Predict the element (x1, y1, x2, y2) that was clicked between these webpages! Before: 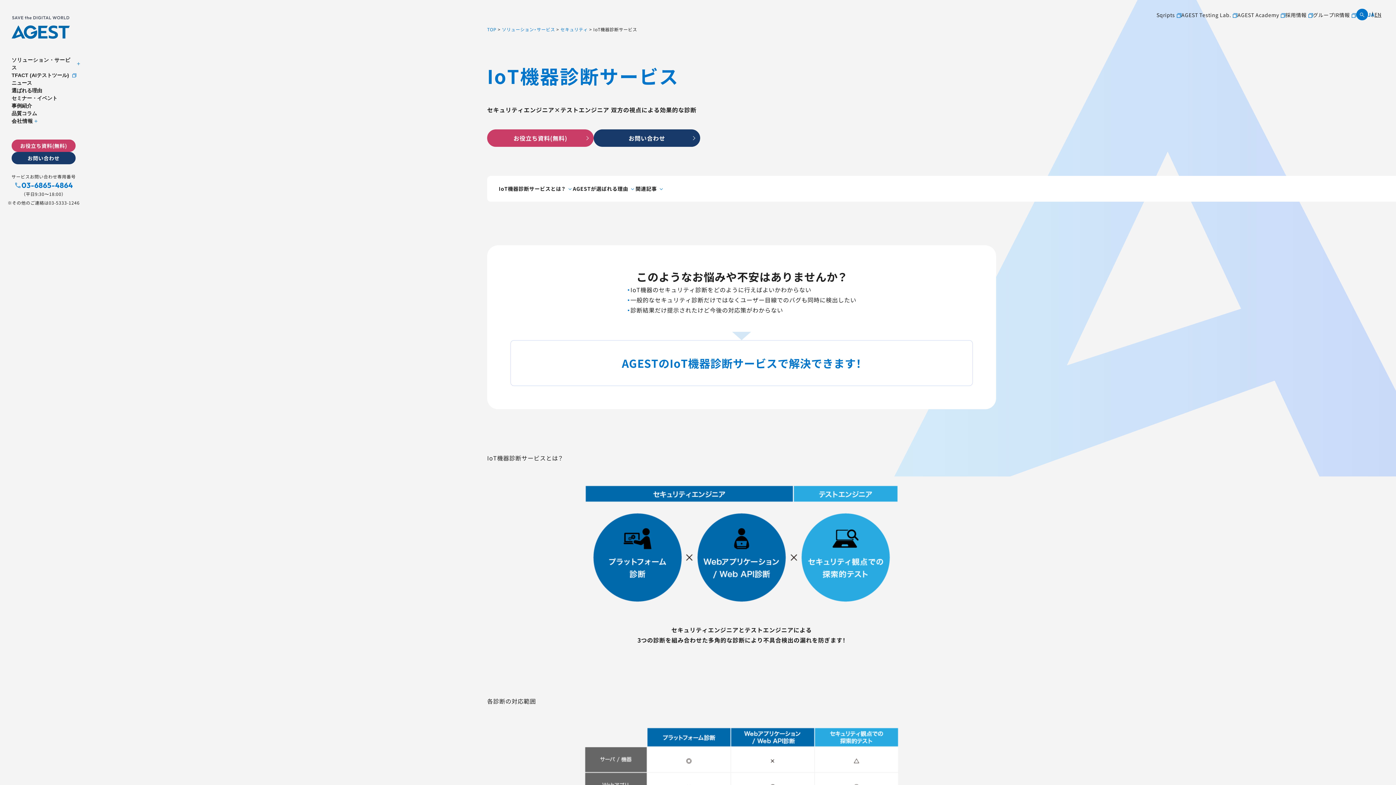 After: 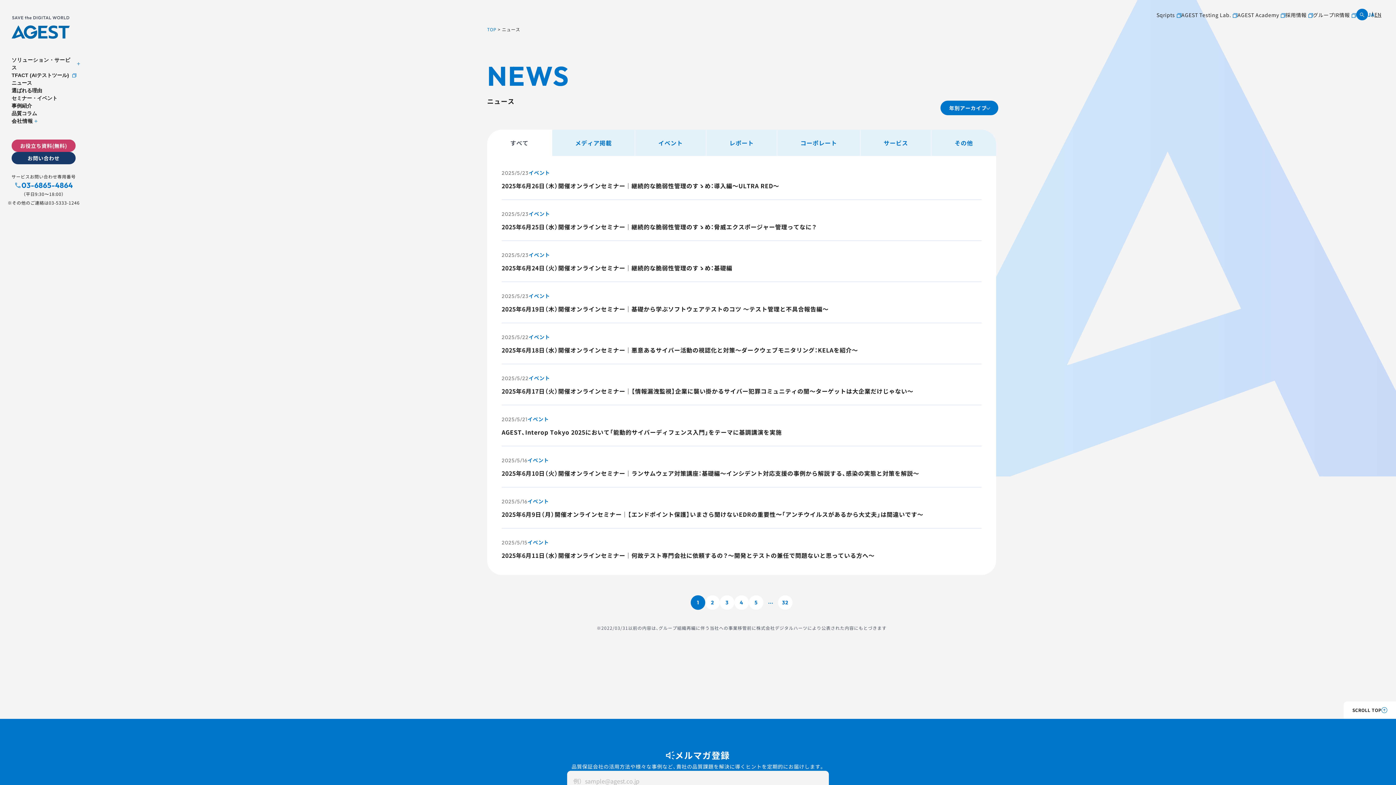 Action: bbox: (11, 79, 81, 86) label: ニュース